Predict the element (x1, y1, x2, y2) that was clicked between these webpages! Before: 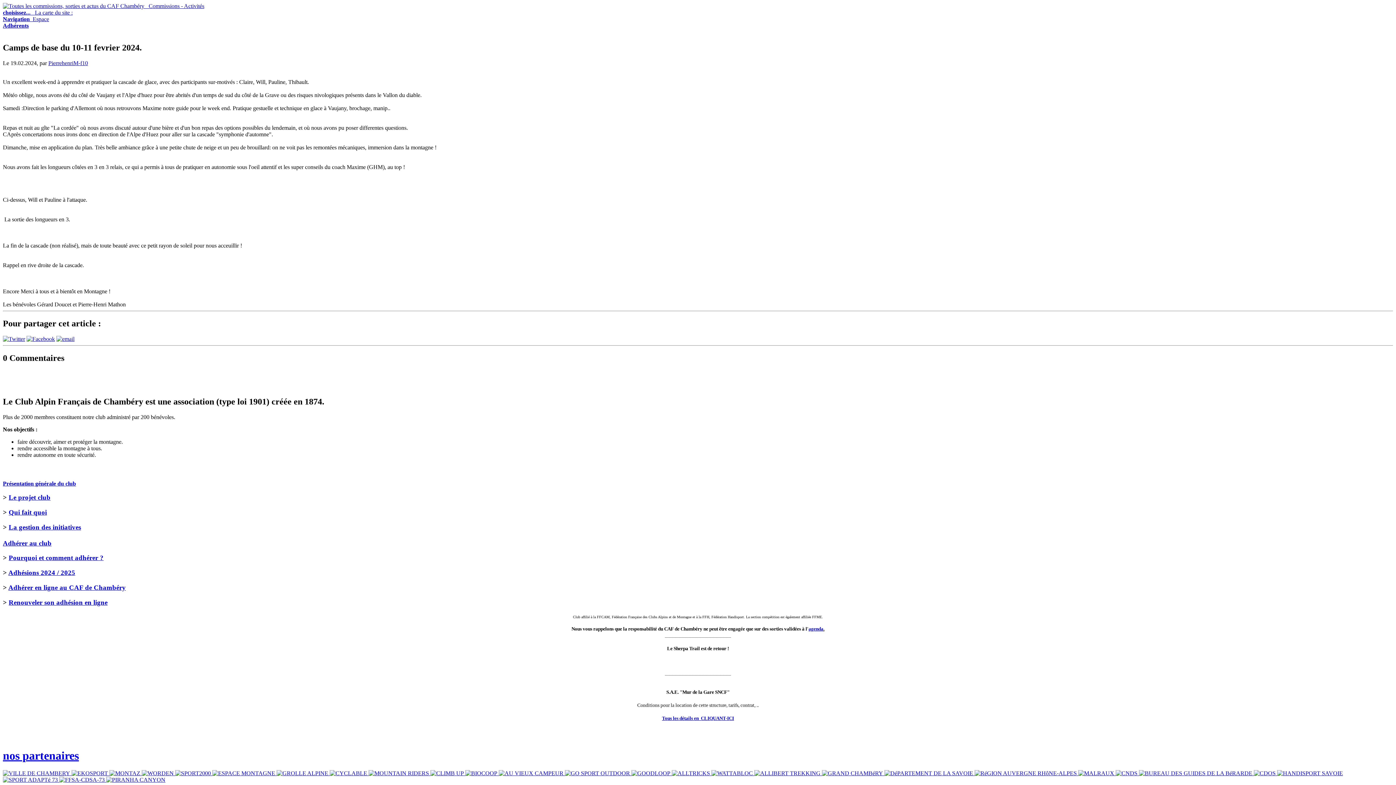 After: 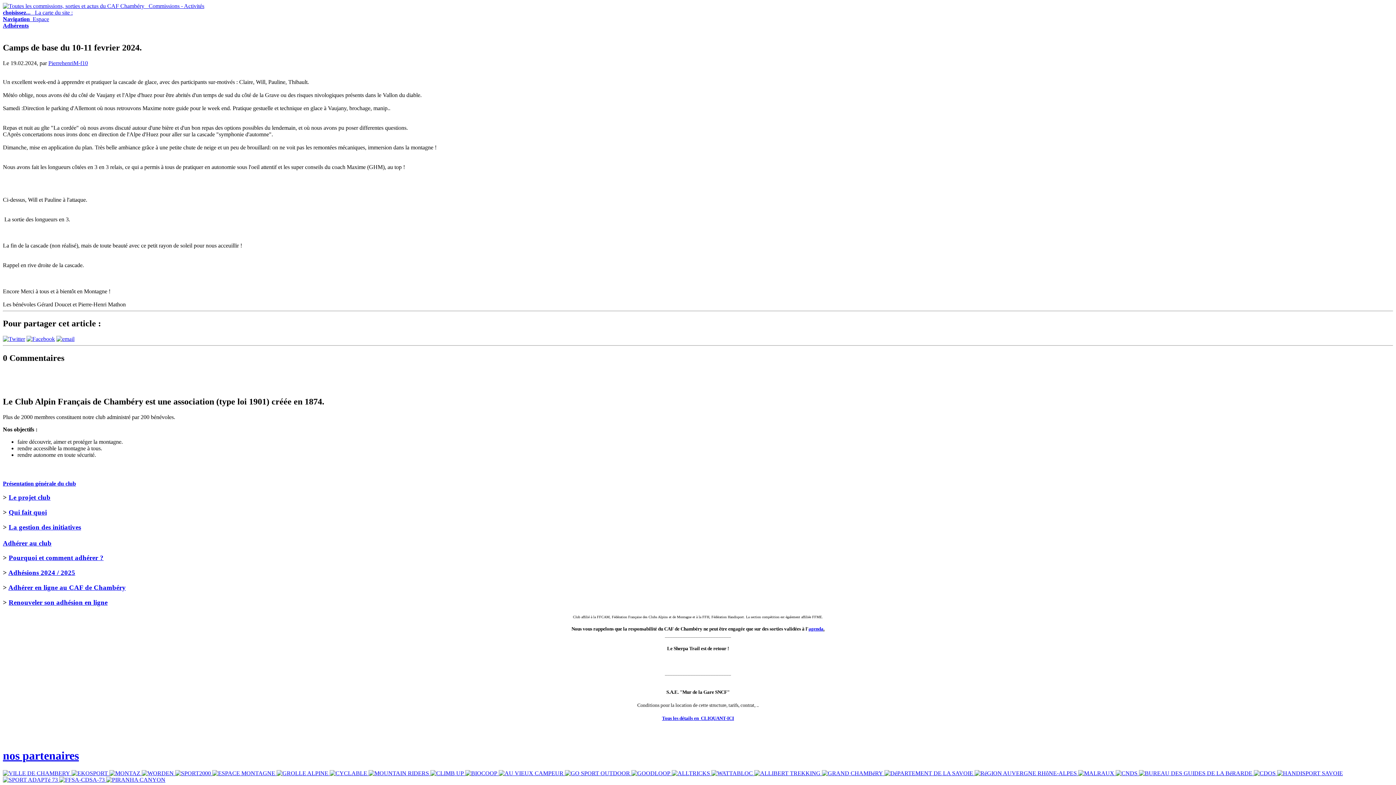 Action: bbox: (1139, 770, 1254, 776) label:  